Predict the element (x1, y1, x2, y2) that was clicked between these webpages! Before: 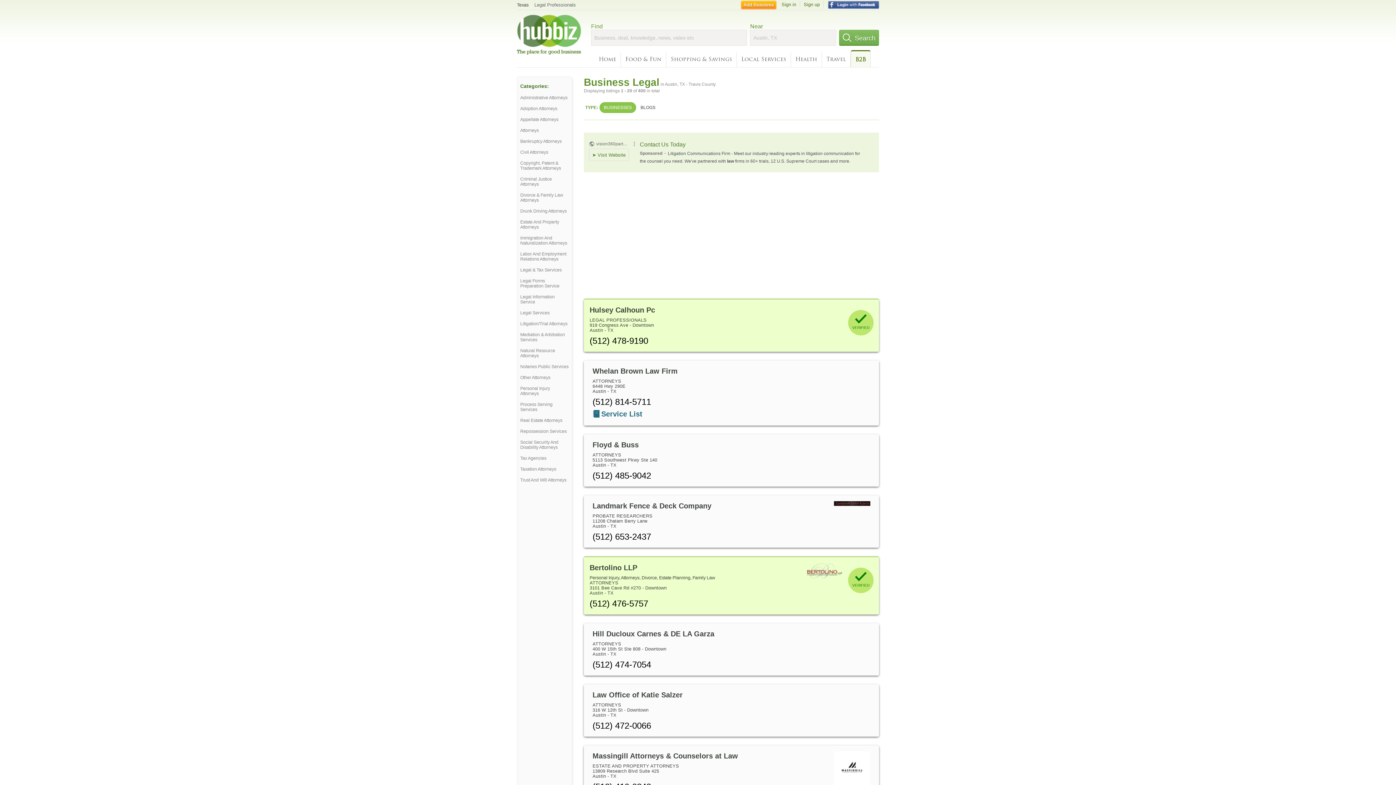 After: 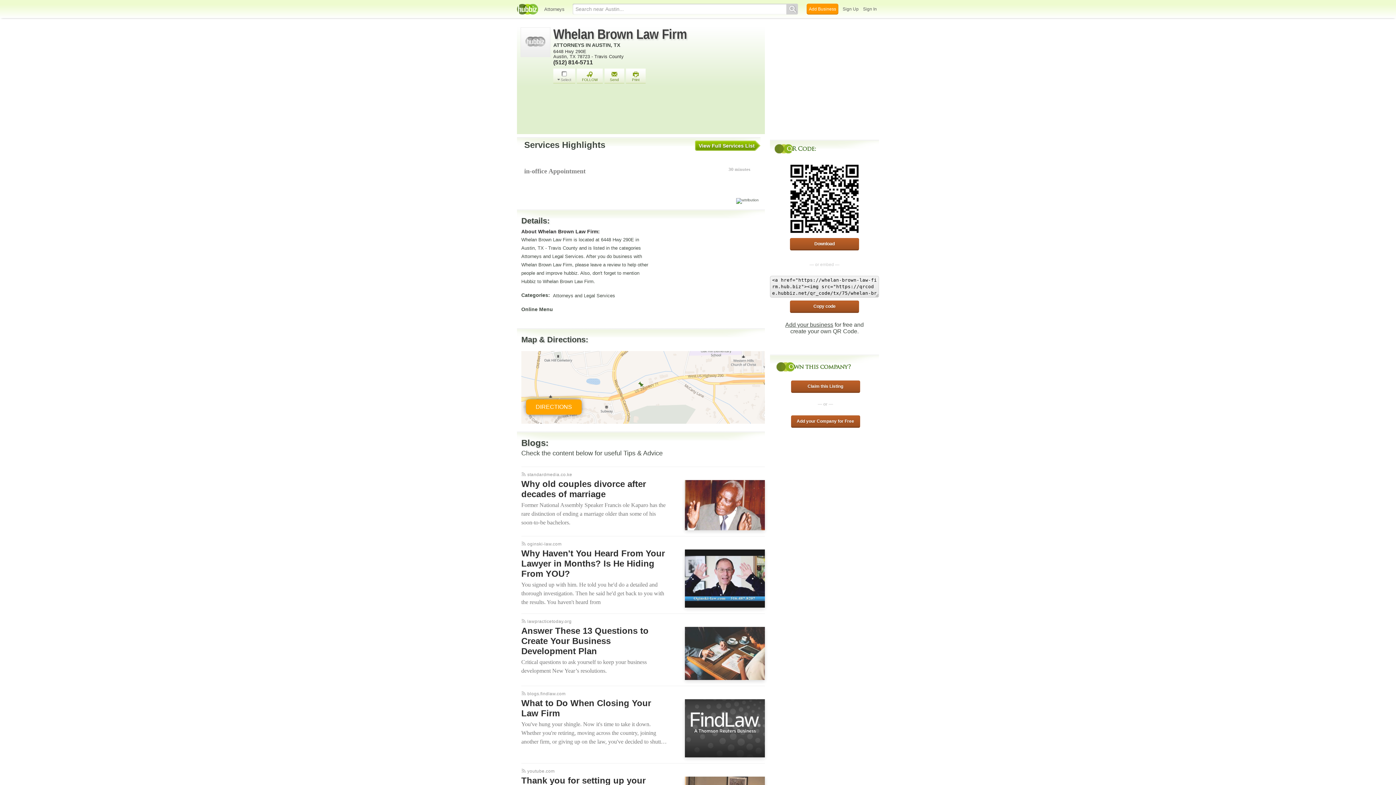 Action: bbox: (592, 367, 677, 375) label: Whelan Brown Law Firm